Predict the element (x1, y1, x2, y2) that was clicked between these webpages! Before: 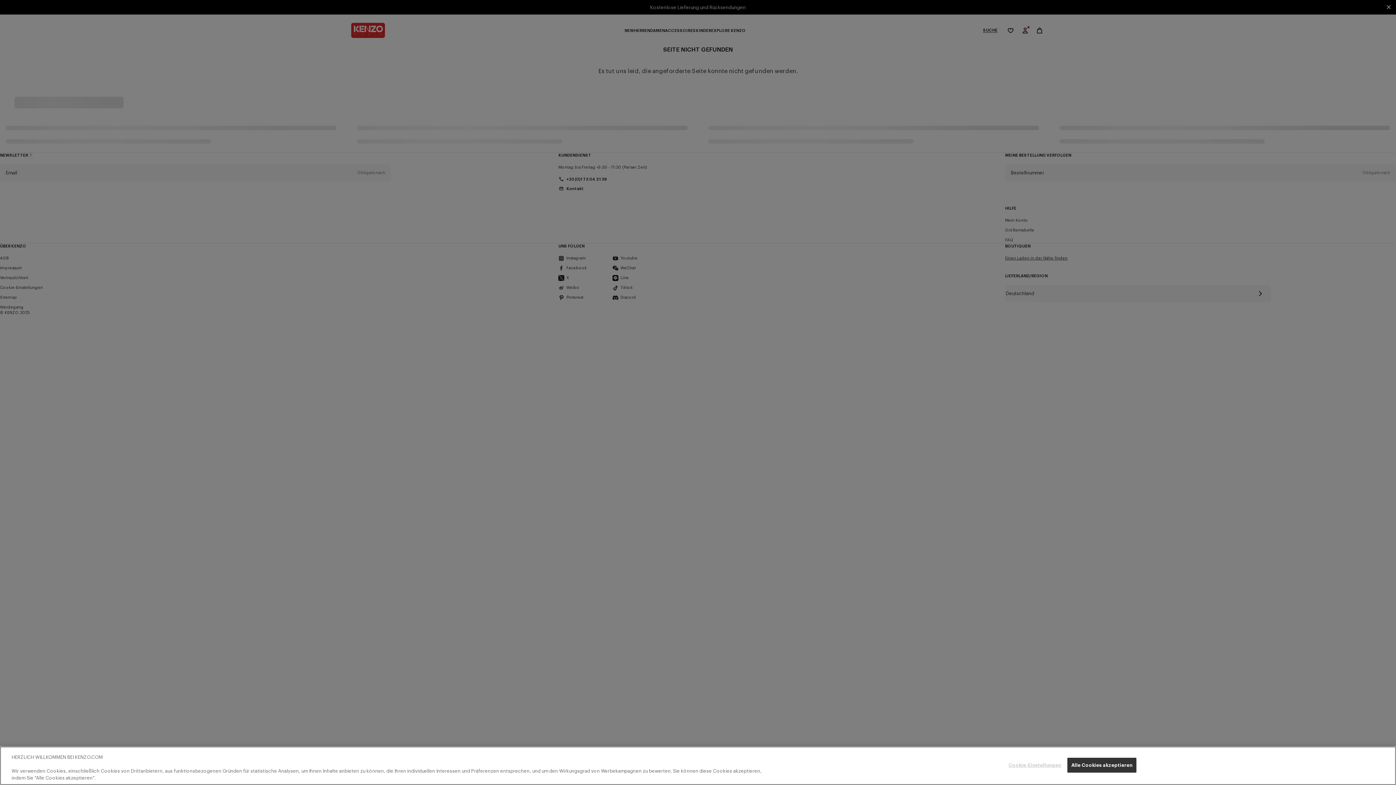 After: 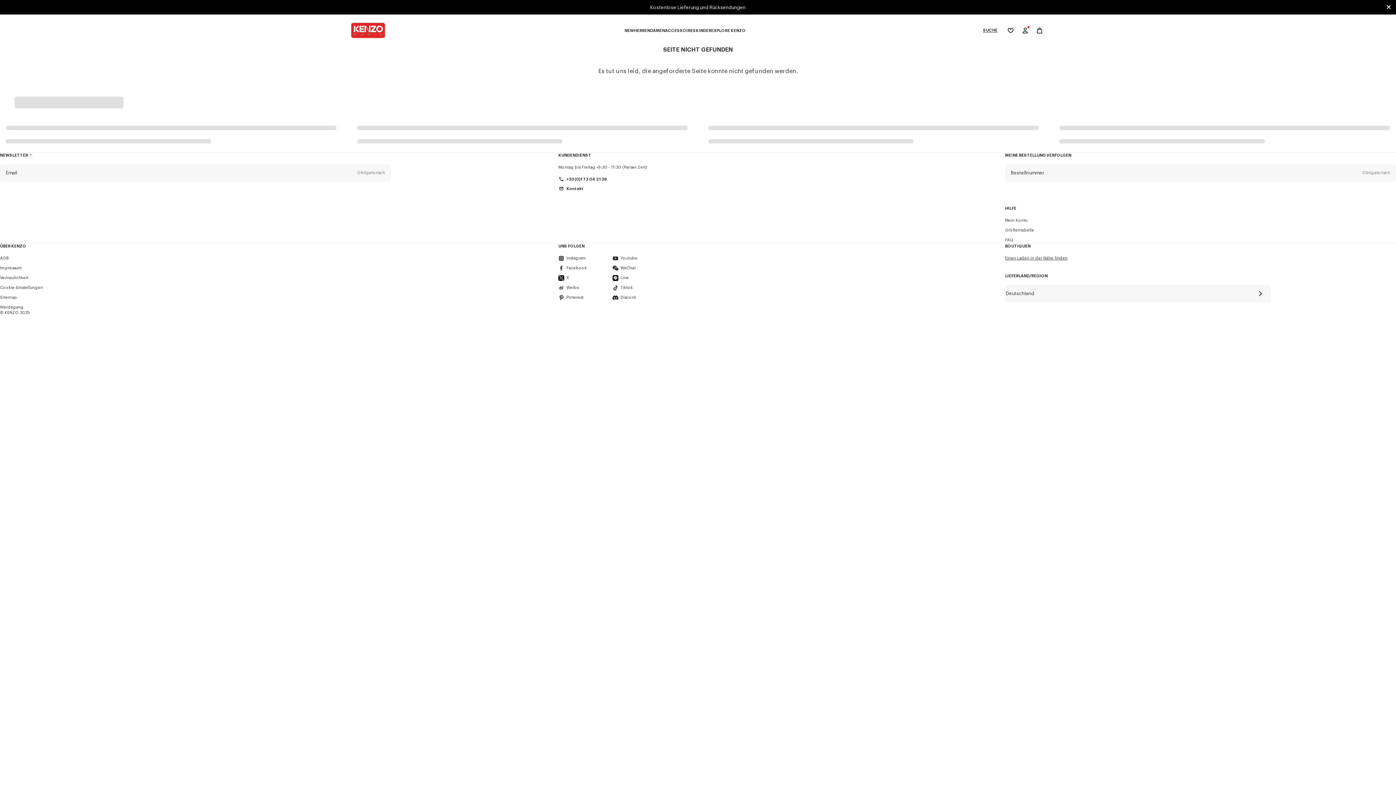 Action: bbox: (1067, 758, 1136, 773) label: Alle Cookies akzeptieren